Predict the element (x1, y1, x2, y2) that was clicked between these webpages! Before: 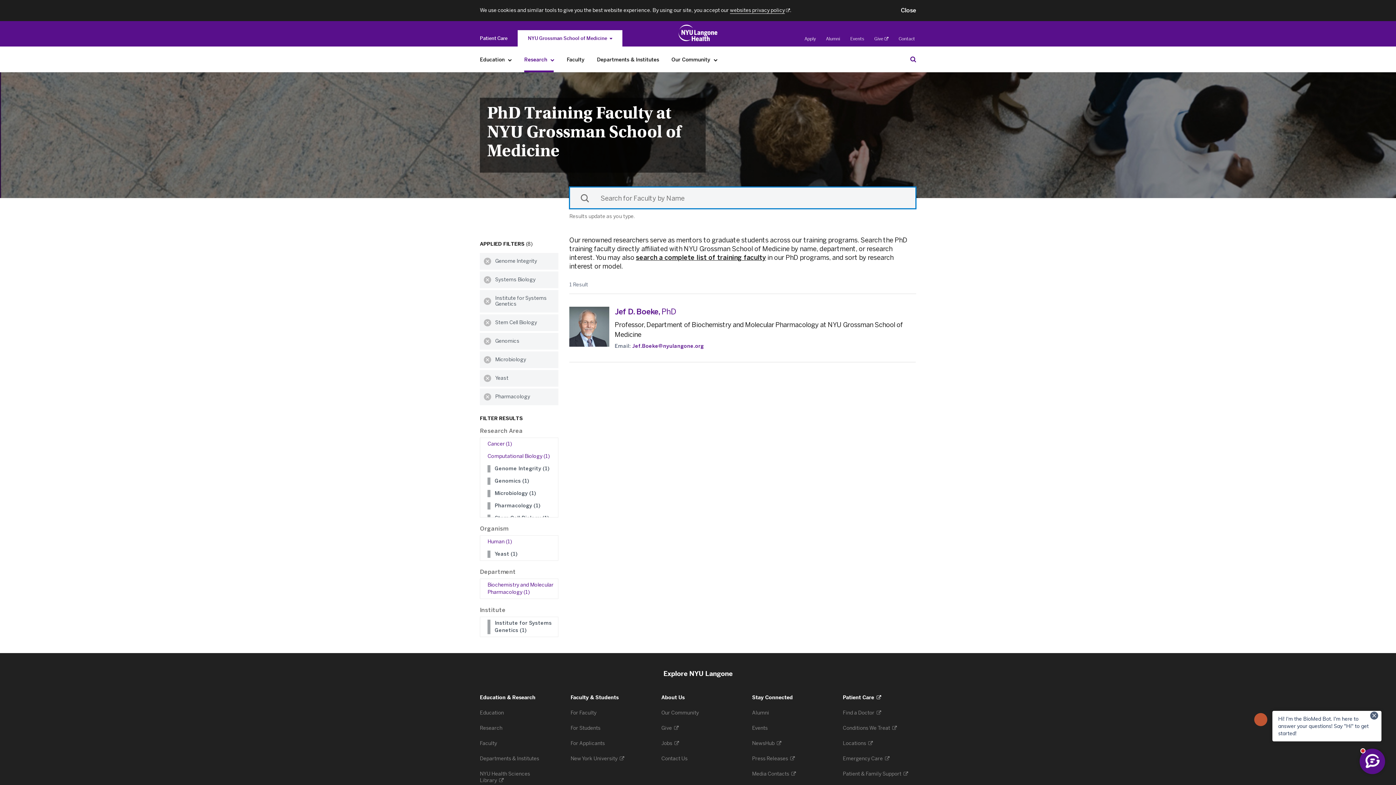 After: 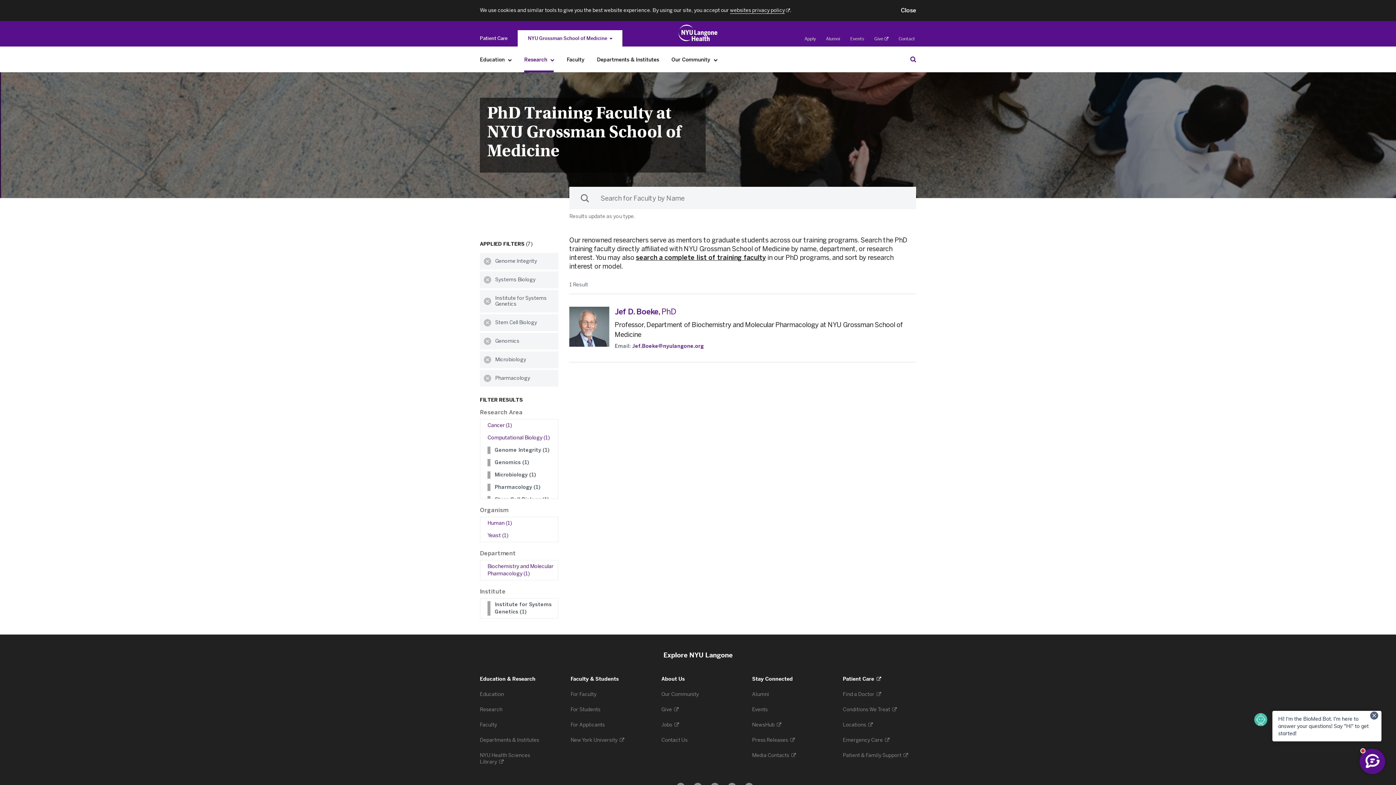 Action: bbox: (480, 370, 495, 387) label: Clear Yeast filter